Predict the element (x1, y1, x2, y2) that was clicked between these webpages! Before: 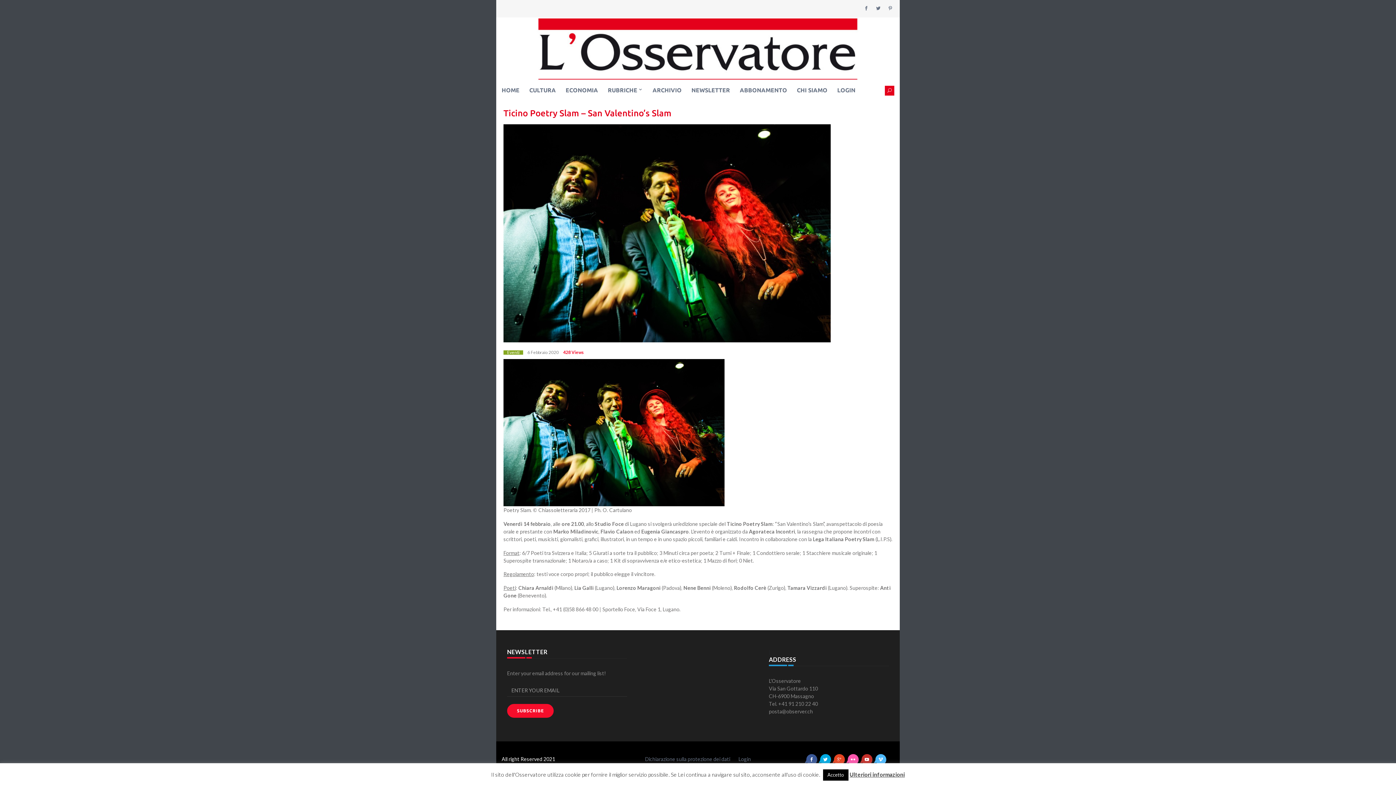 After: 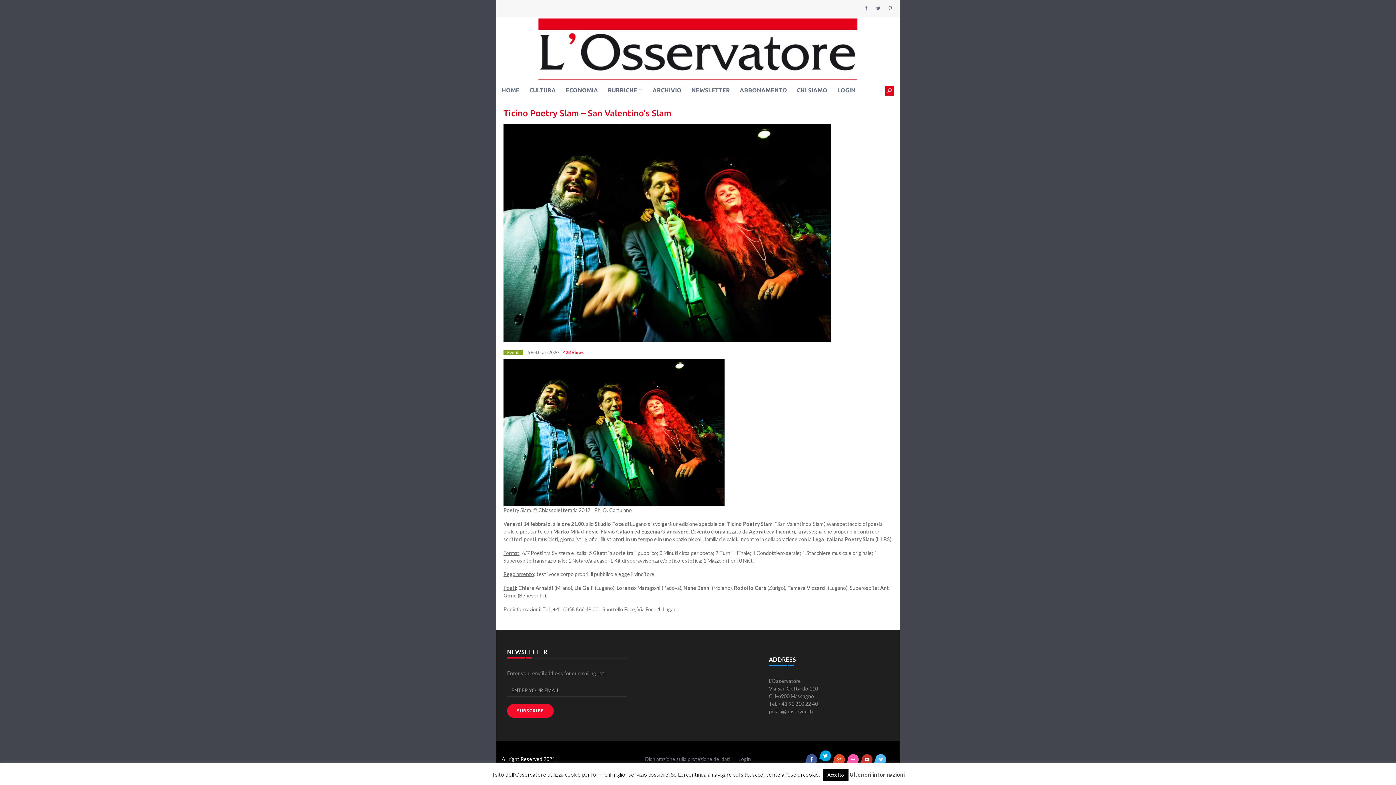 Action: bbox: (820, 754, 831, 765)